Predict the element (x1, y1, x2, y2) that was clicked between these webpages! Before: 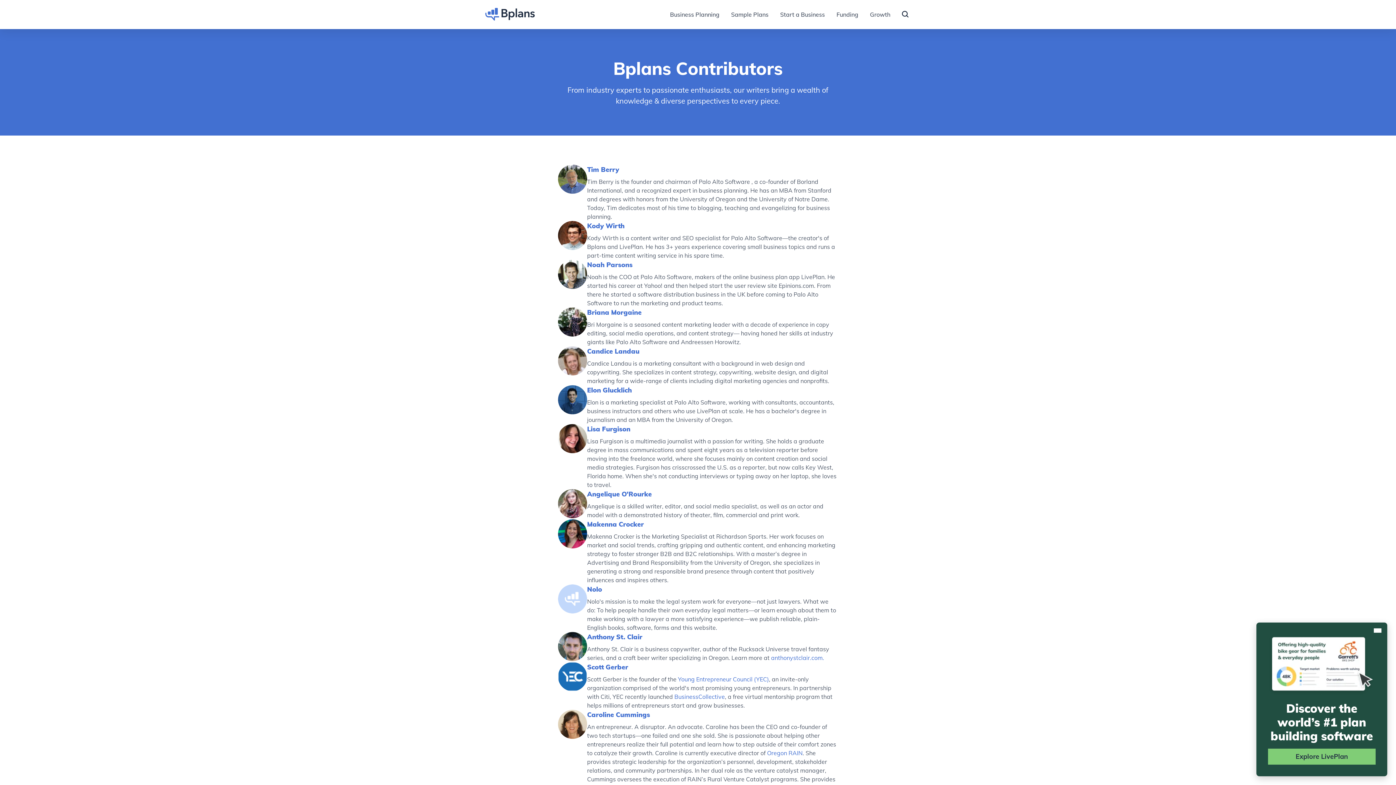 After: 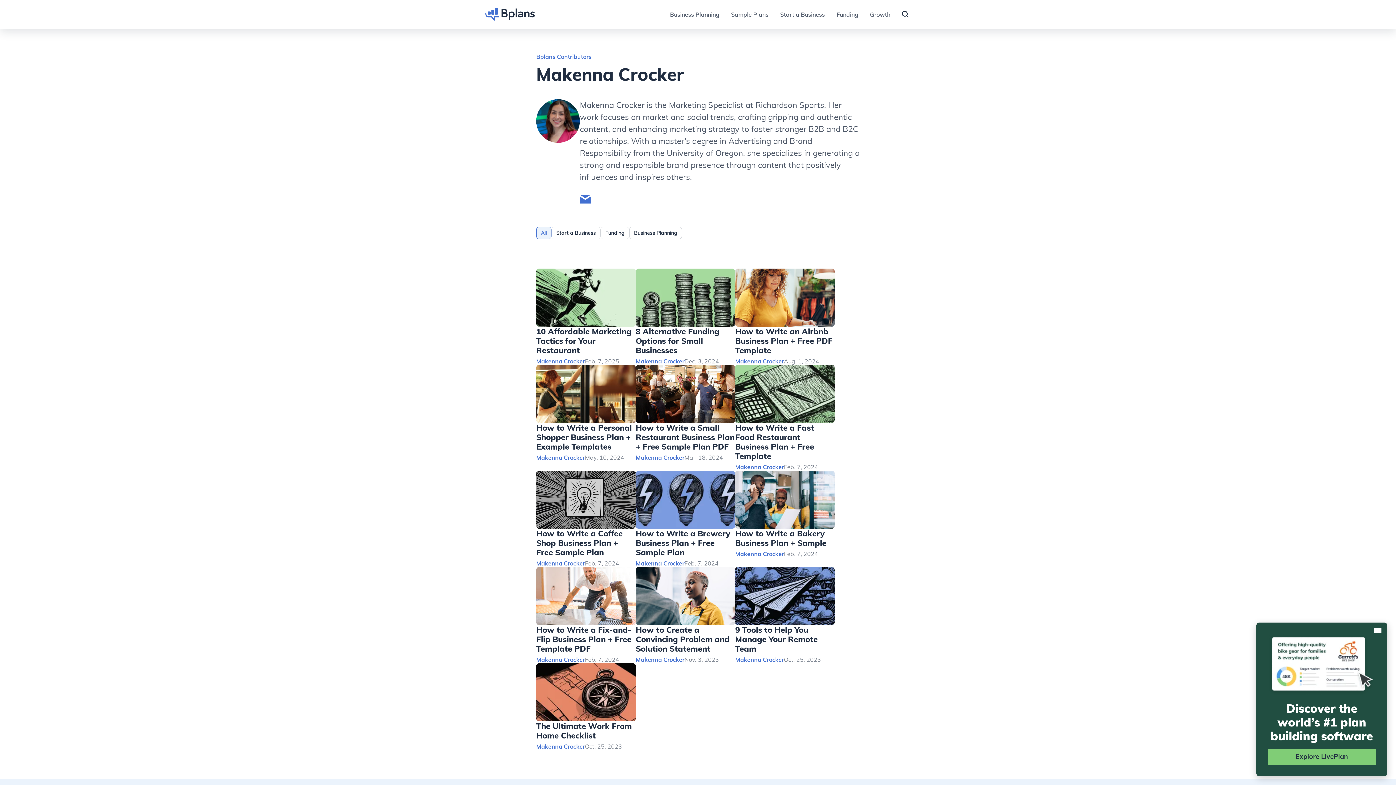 Action: bbox: (558, 529, 587, 537)